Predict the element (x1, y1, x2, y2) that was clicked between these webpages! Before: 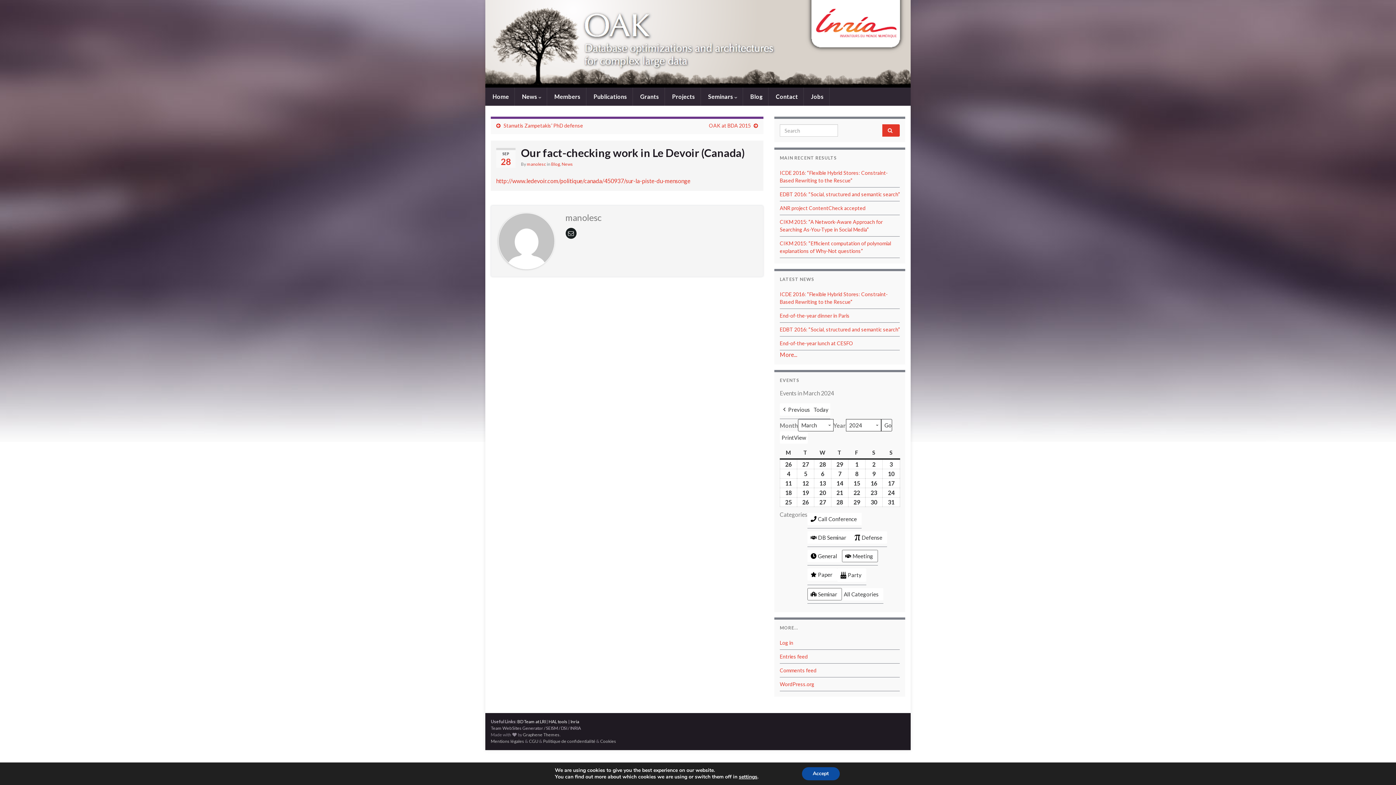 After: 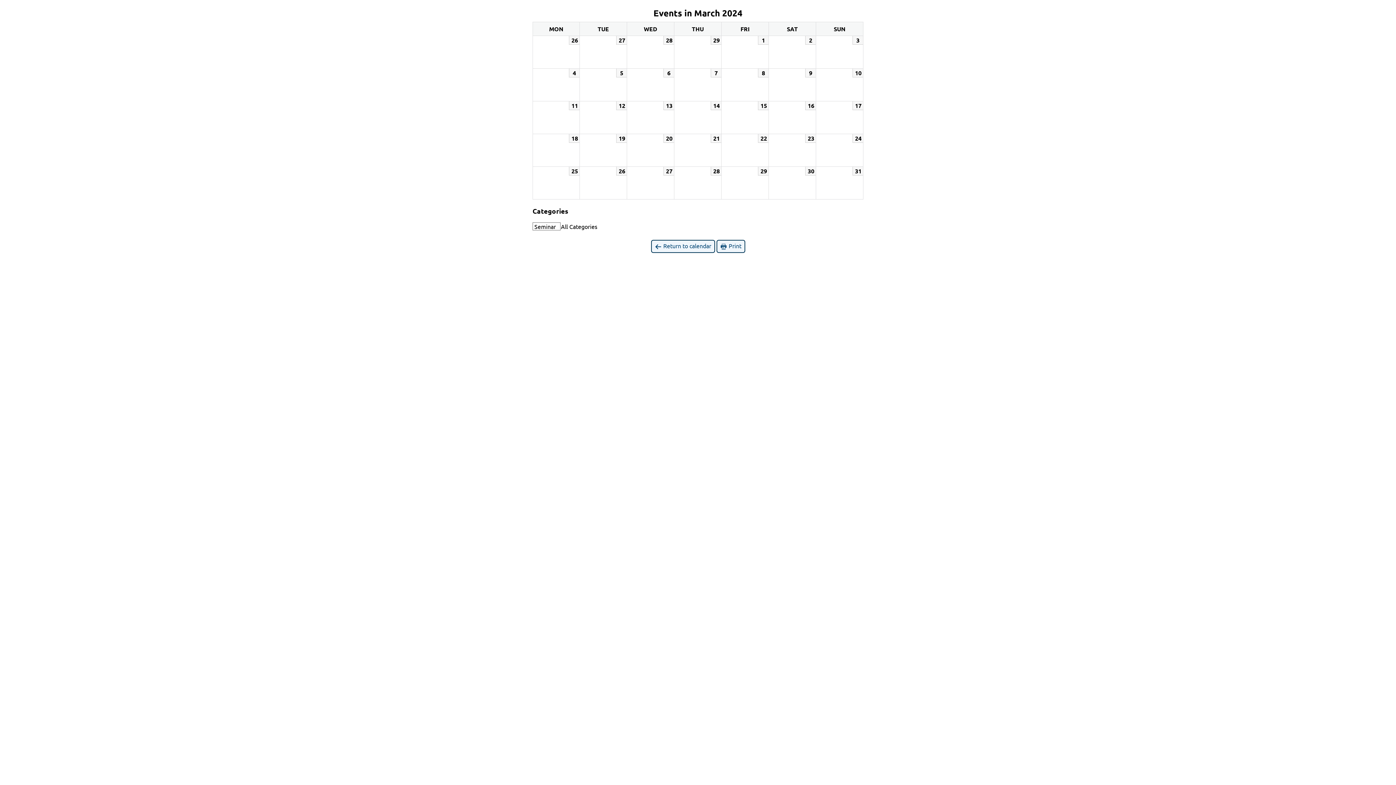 Action: label: Print
View bbox: (780, 431, 808, 444)